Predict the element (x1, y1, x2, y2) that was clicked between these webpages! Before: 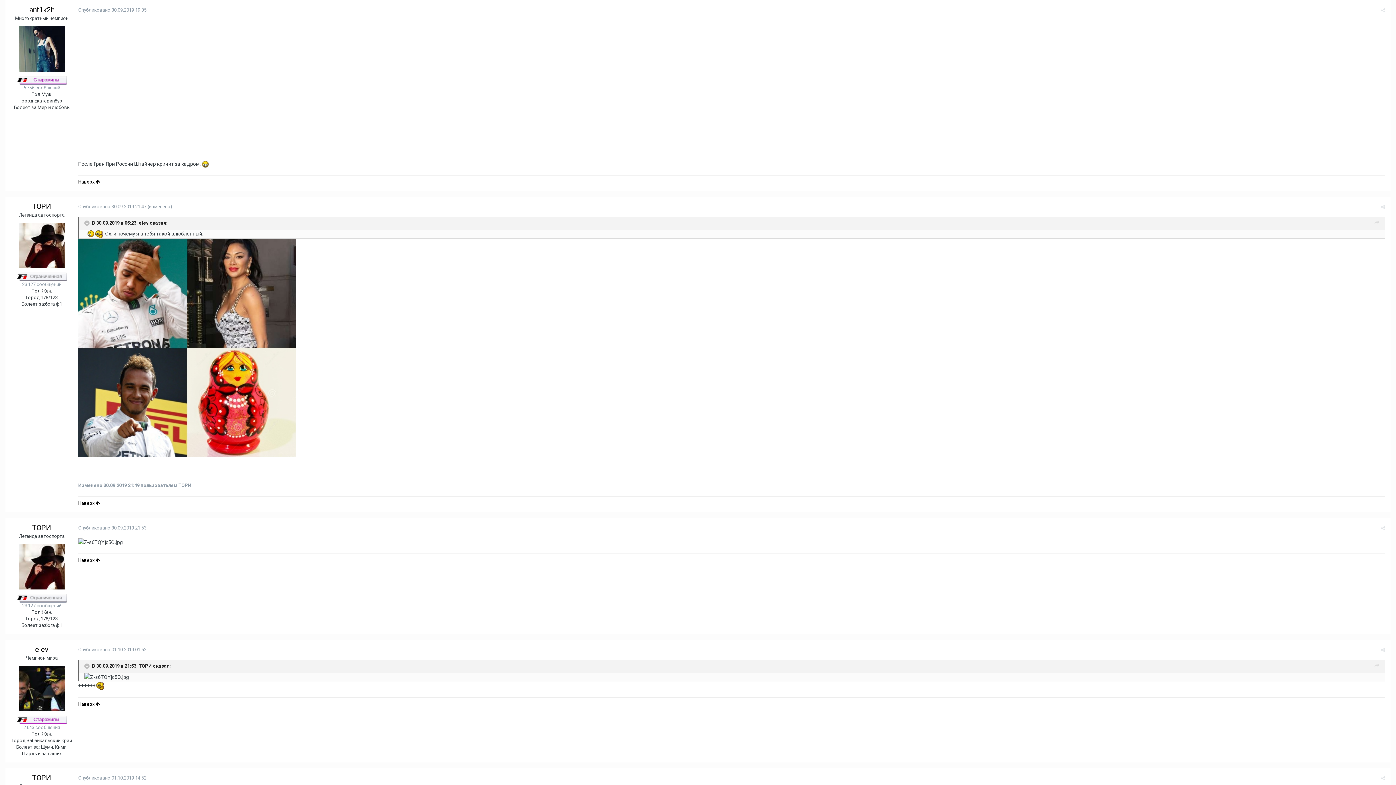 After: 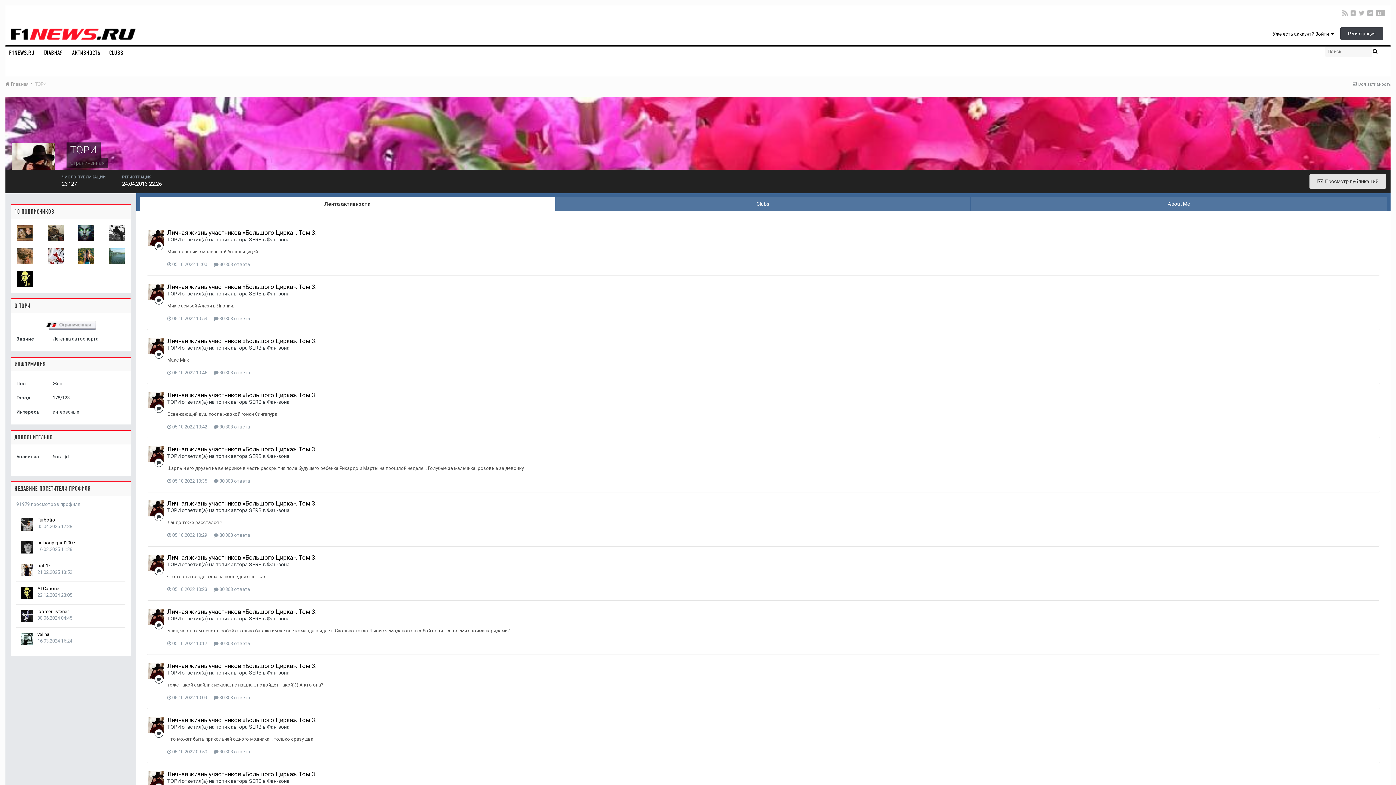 Action: label: ТОРИ bbox: (138, 663, 152, 669)